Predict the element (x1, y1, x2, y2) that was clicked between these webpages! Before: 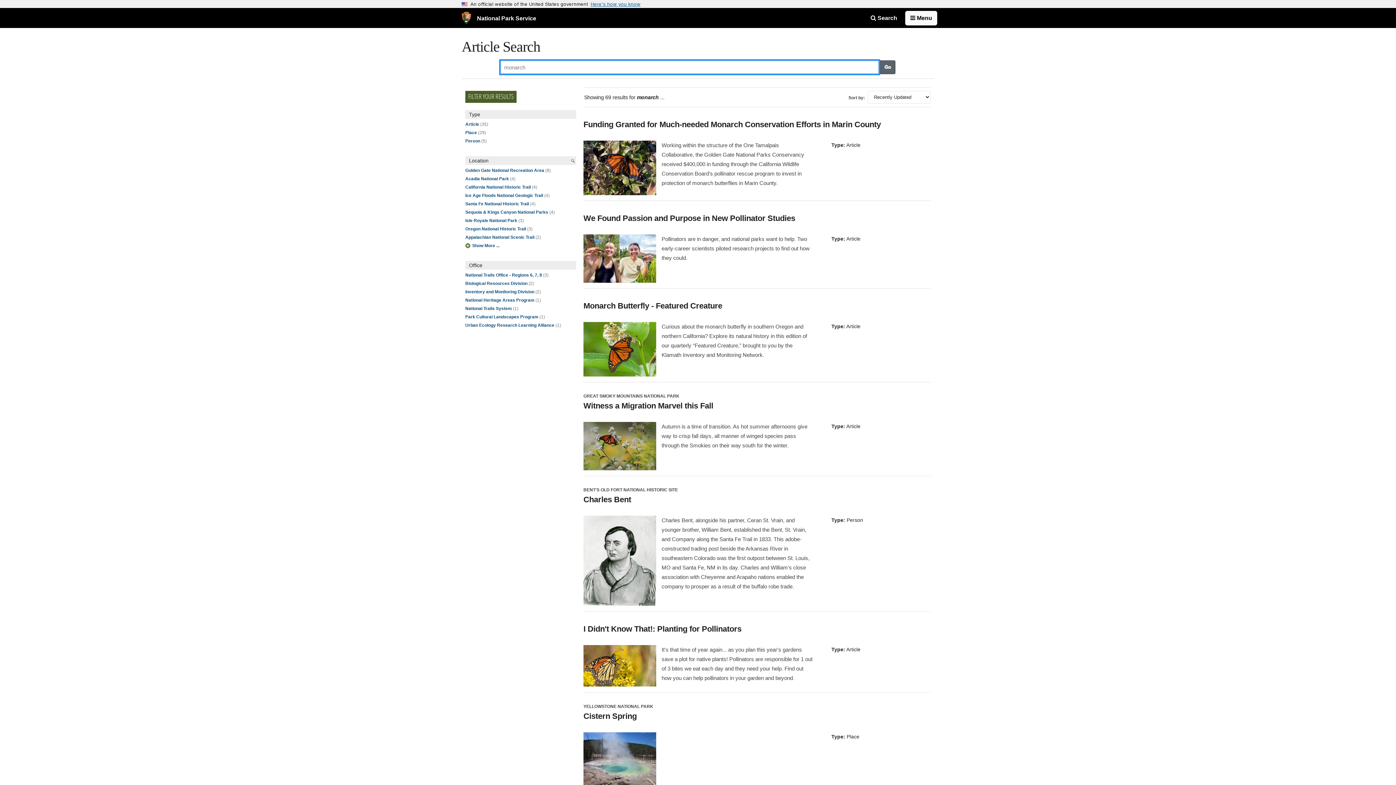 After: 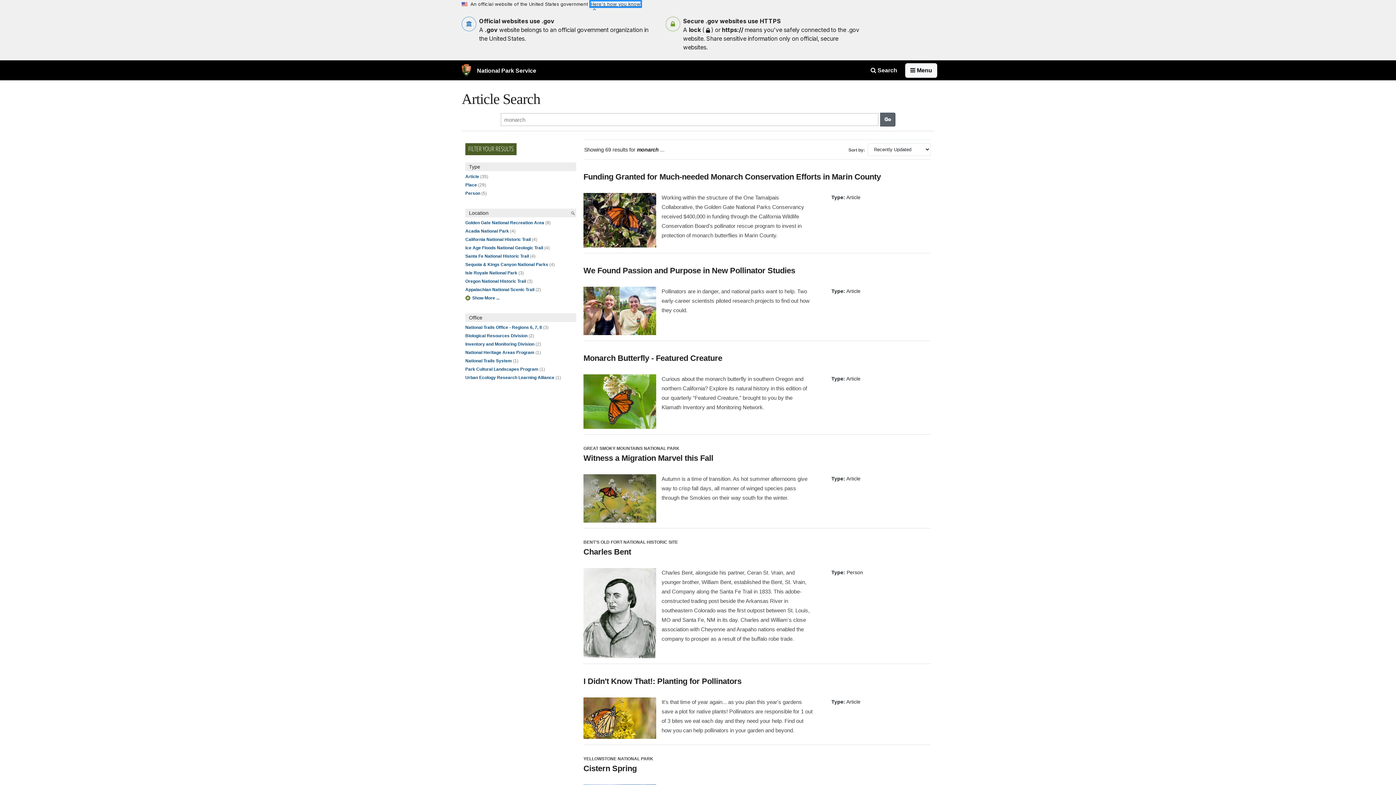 Action: bbox: (590, 1, 640, 6) label: Here's how you know